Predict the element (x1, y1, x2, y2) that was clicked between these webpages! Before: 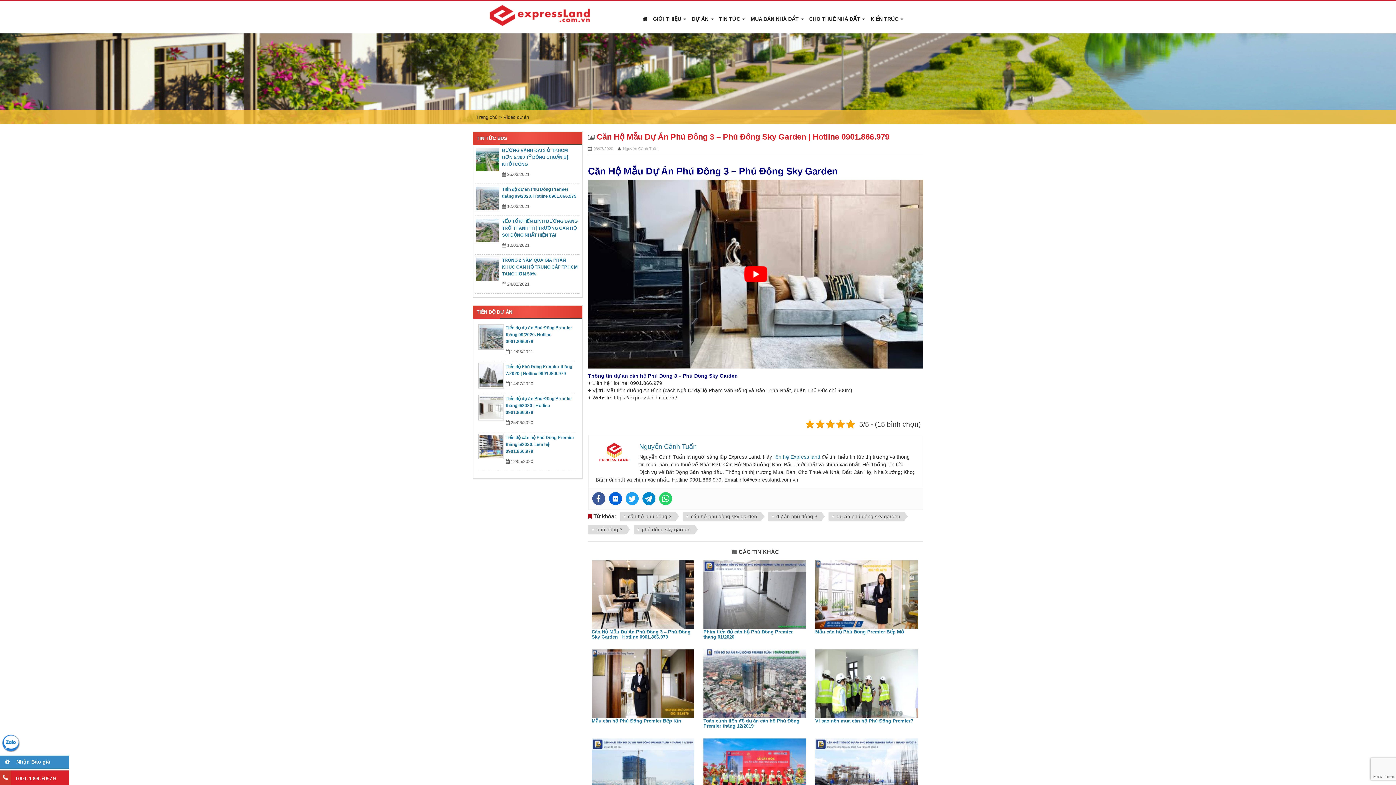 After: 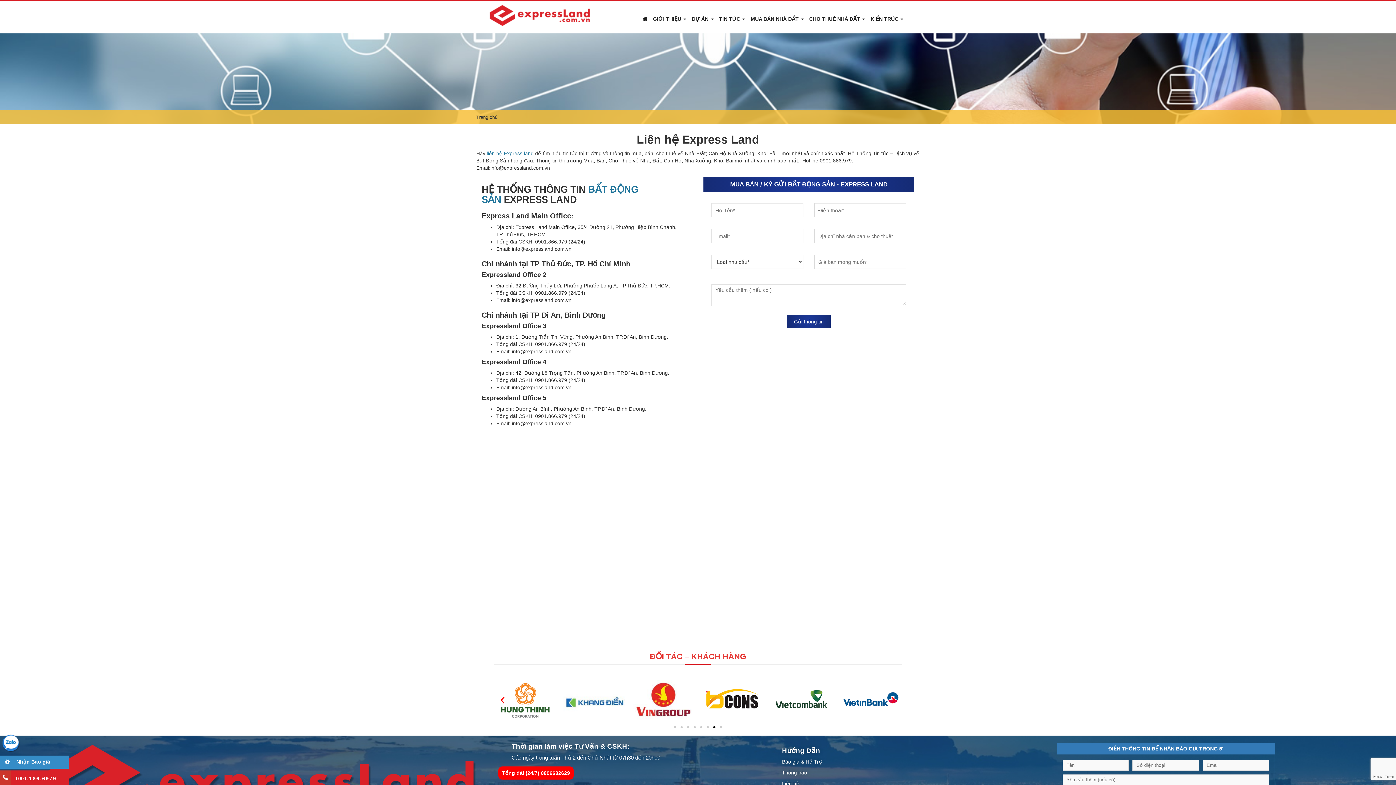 Action: bbox: (773, 454, 820, 459) label: liên hệ Express land